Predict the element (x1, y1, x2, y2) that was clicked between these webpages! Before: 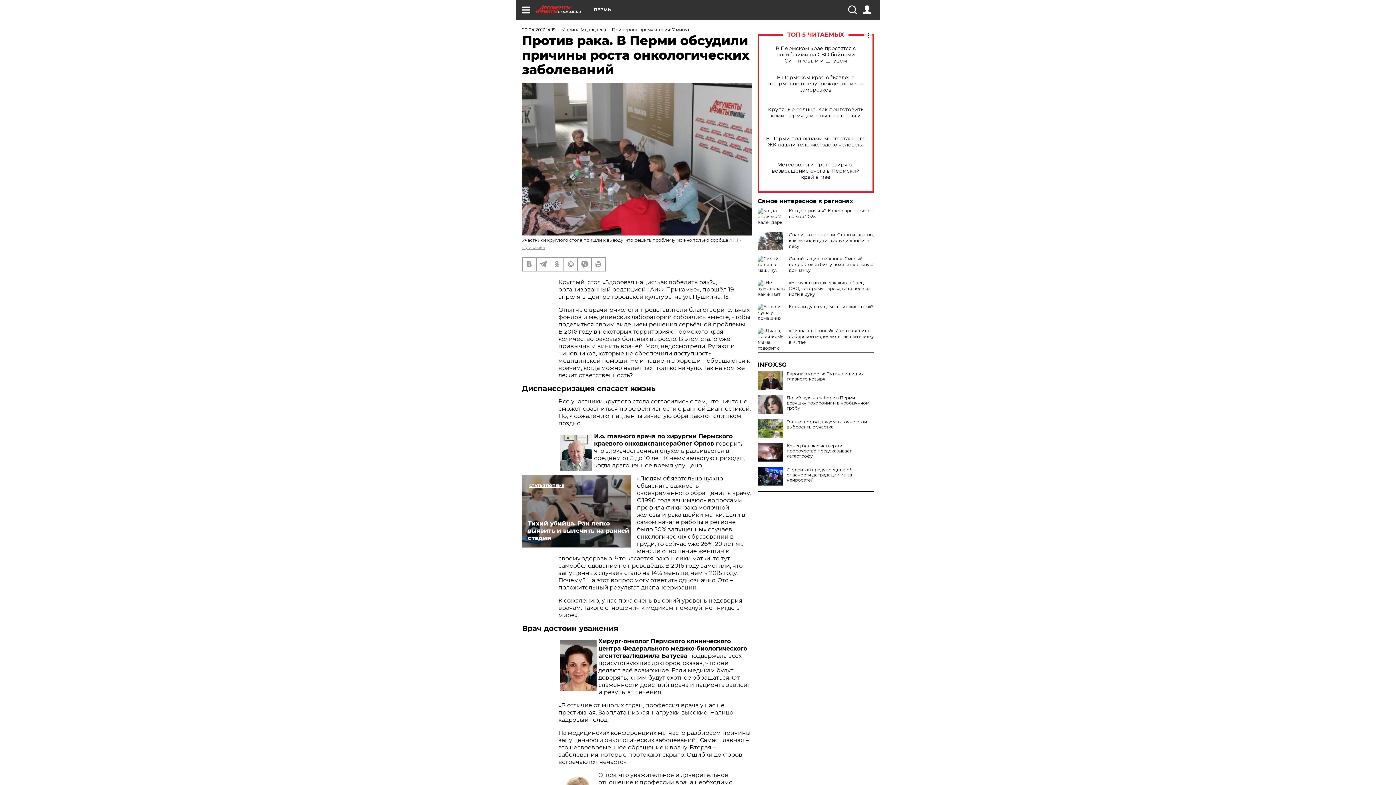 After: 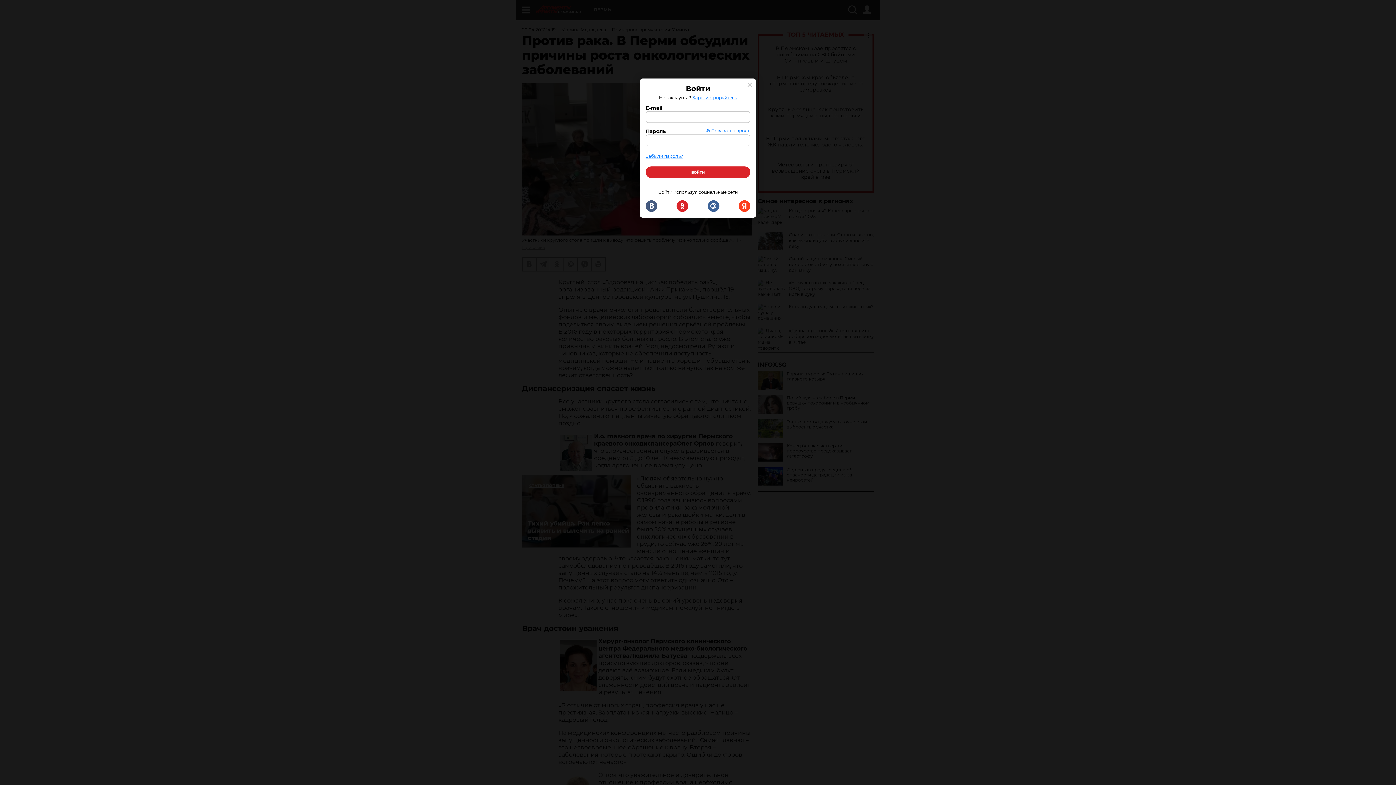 Action: bbox: (862, 5, 871, 14)